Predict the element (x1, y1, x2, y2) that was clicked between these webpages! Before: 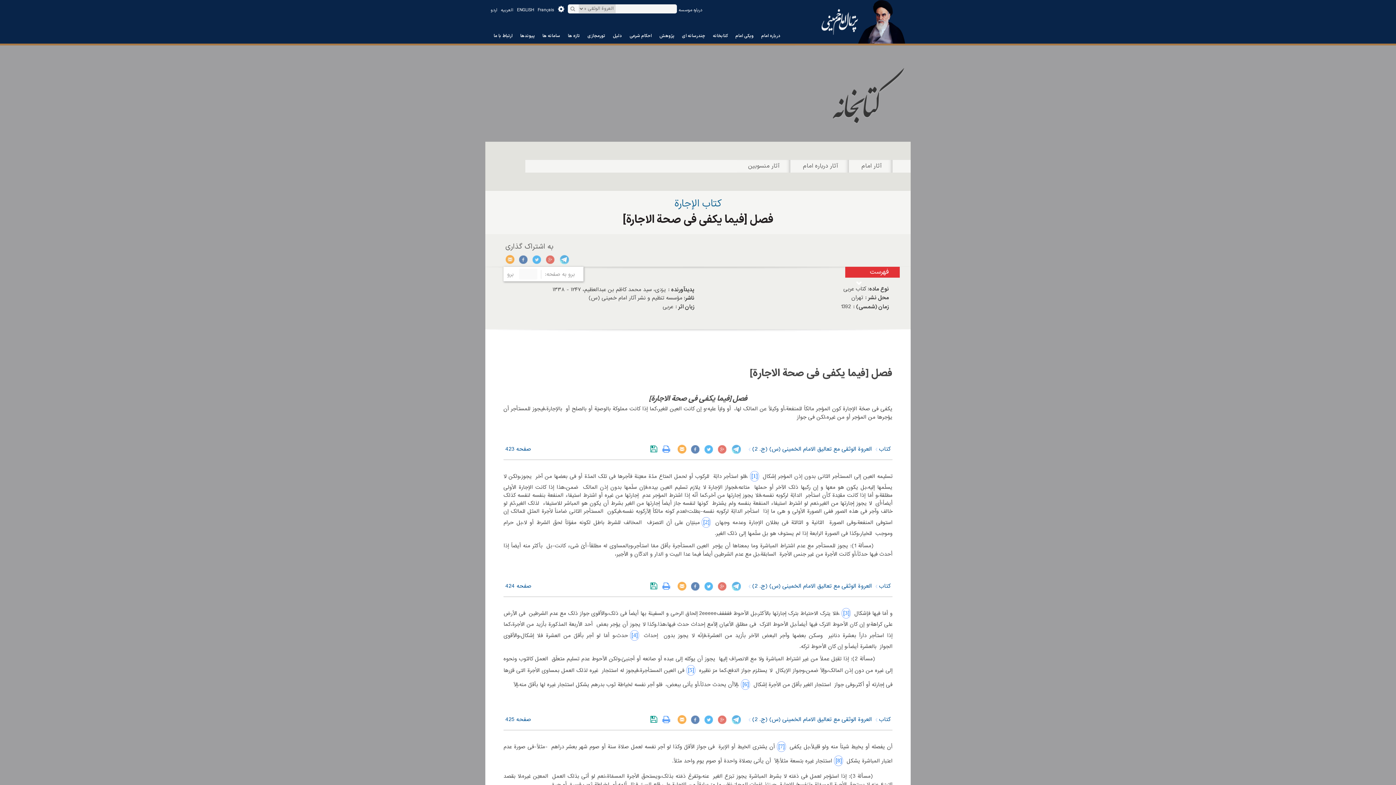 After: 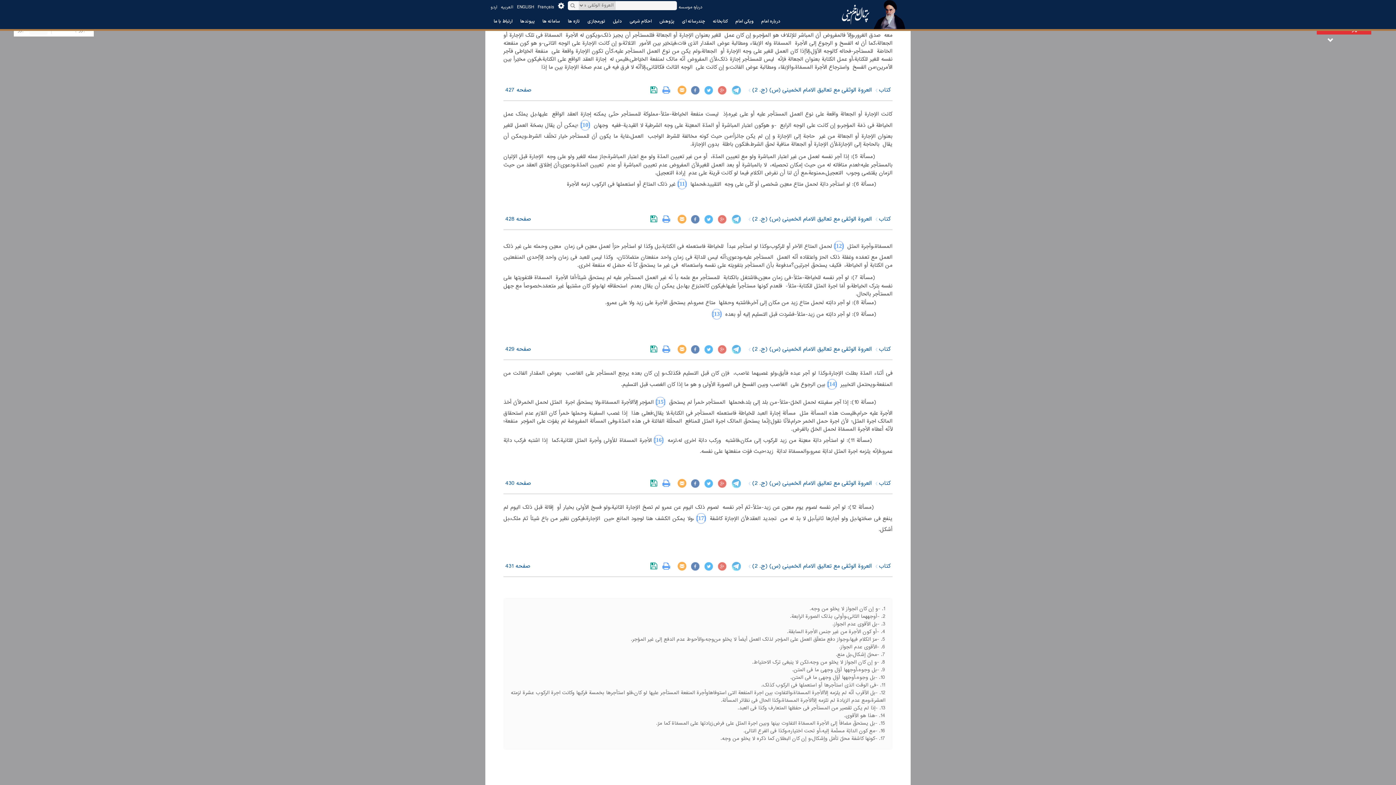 Action: bbox: (684, 666, 697, 674) label: ‎[5]‎